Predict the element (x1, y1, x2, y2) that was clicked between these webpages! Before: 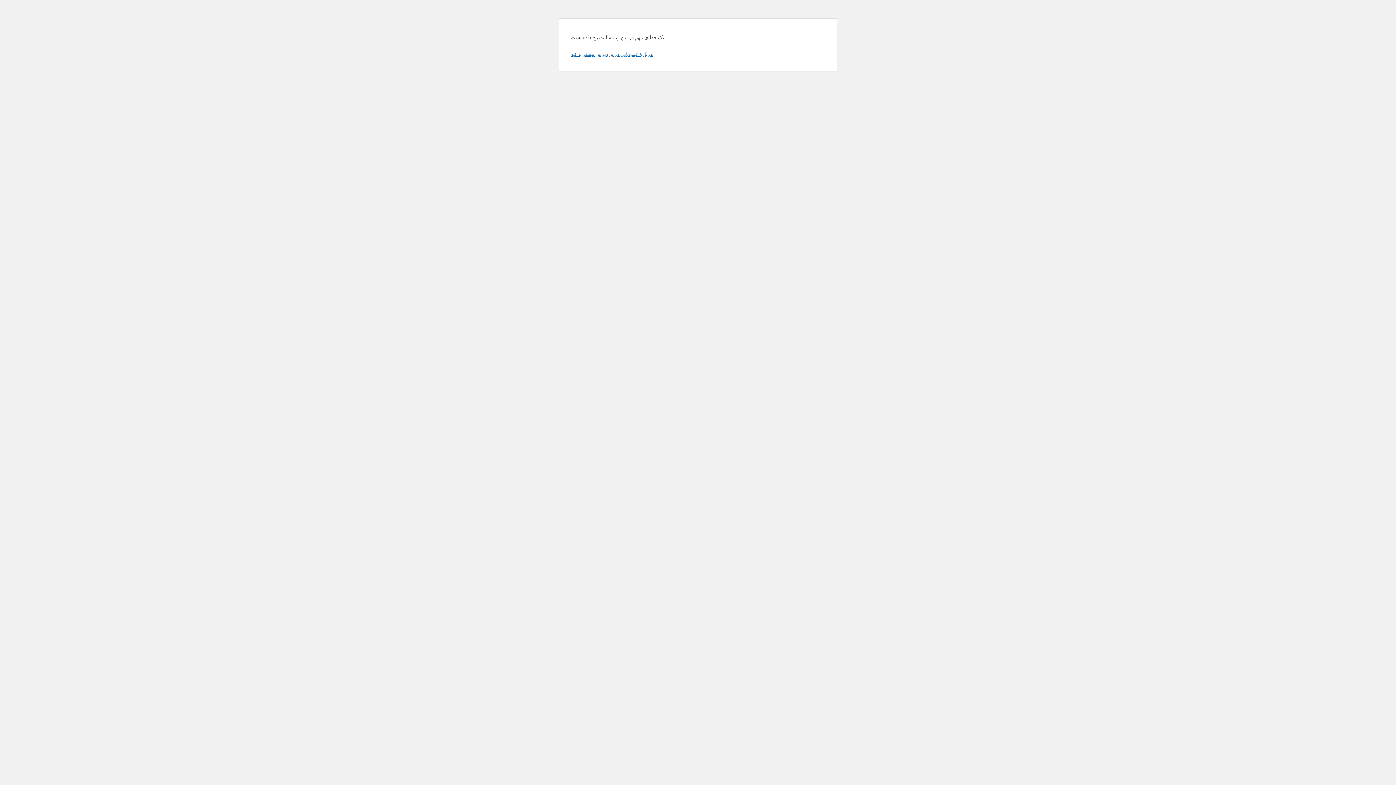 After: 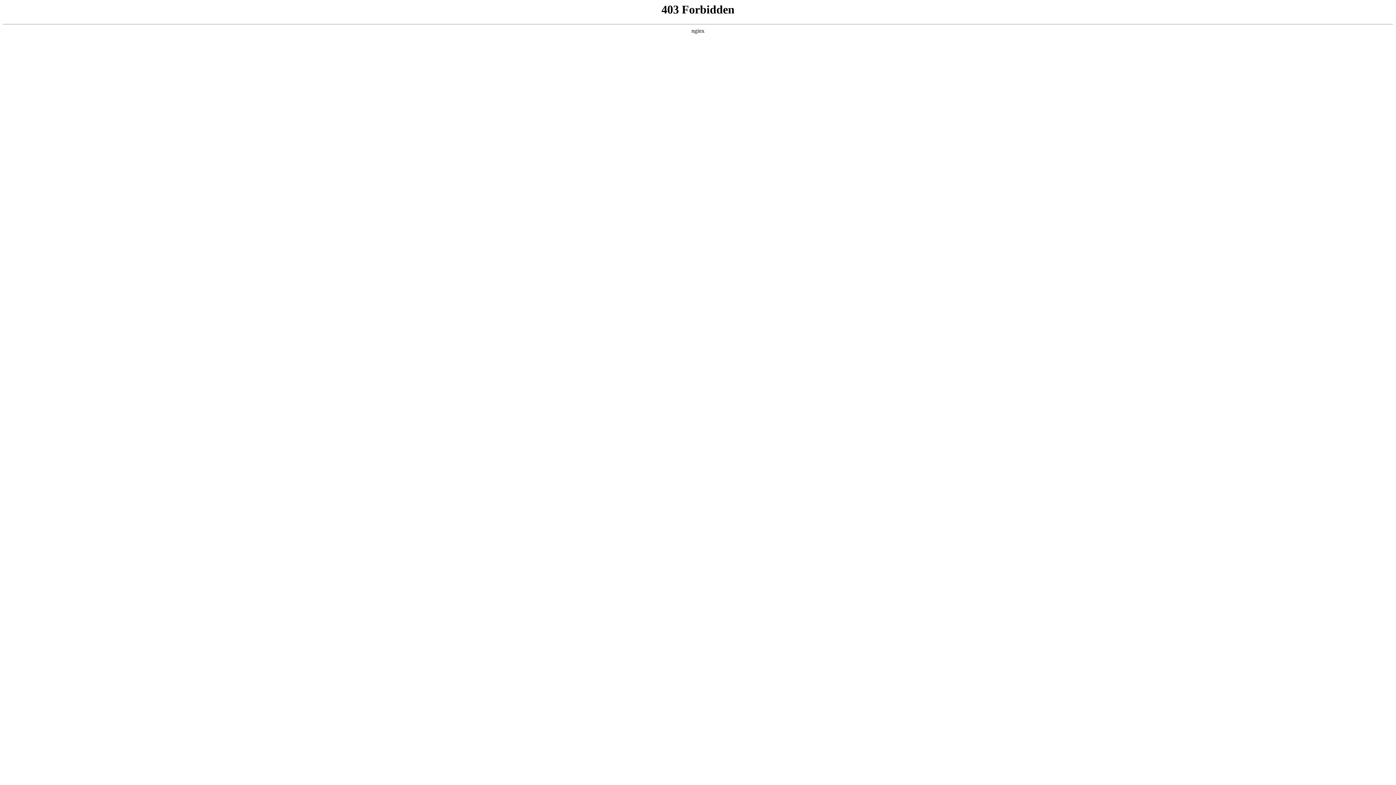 Action: label: دربارهٔ عیب‌یابی در وردپرس بیشتر بدانید. bbox: (570, 50, 653, 57)